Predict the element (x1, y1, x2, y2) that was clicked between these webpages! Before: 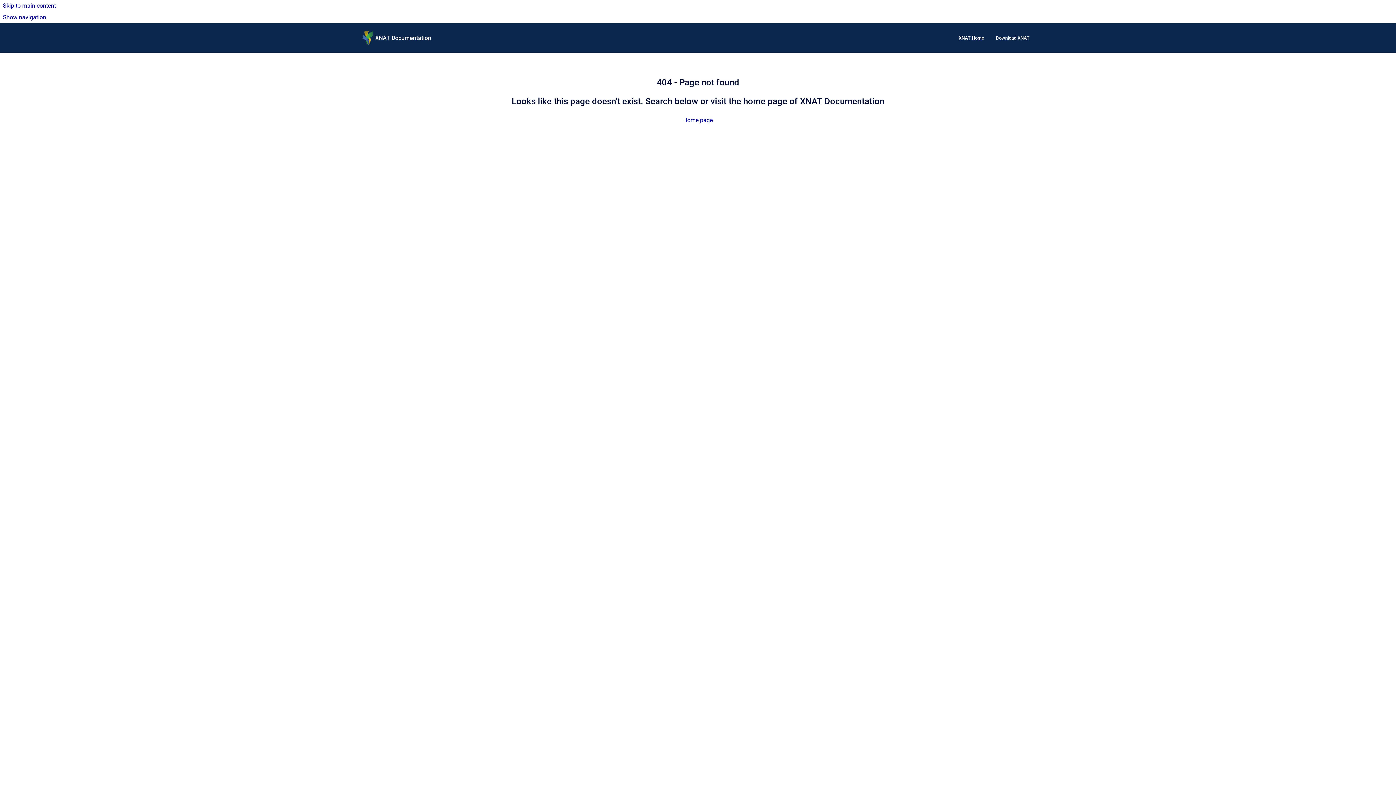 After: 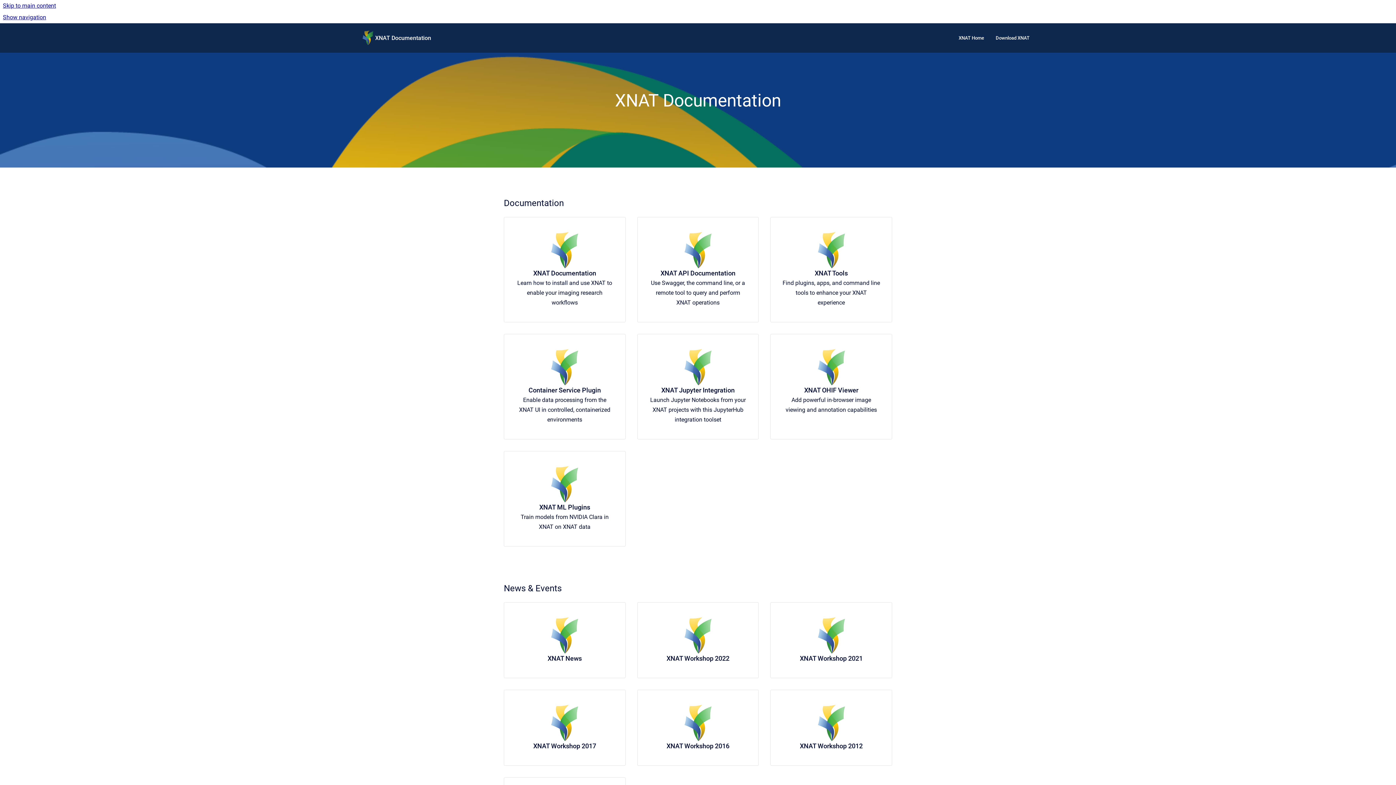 Action: label: Go to homepage bbox: (360, 30, 375, 45)